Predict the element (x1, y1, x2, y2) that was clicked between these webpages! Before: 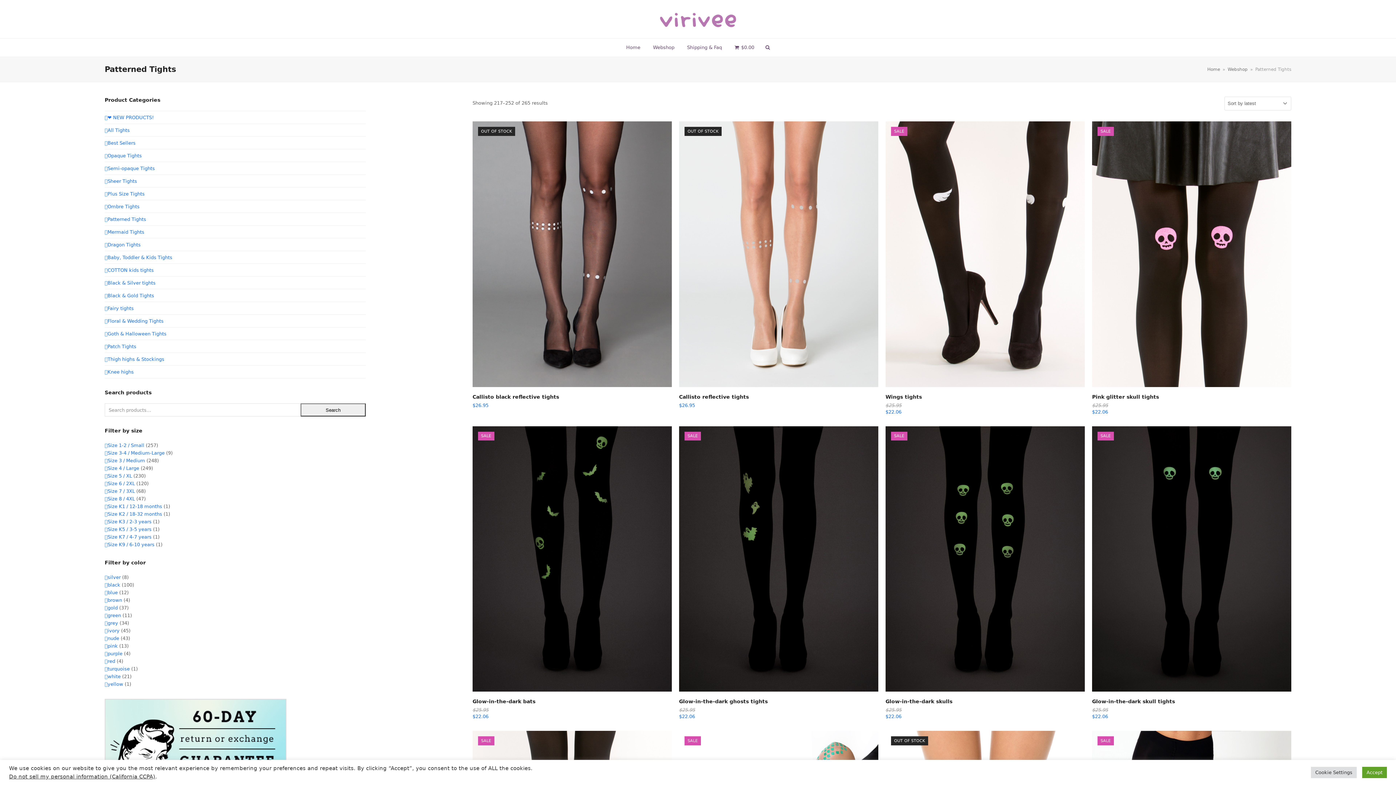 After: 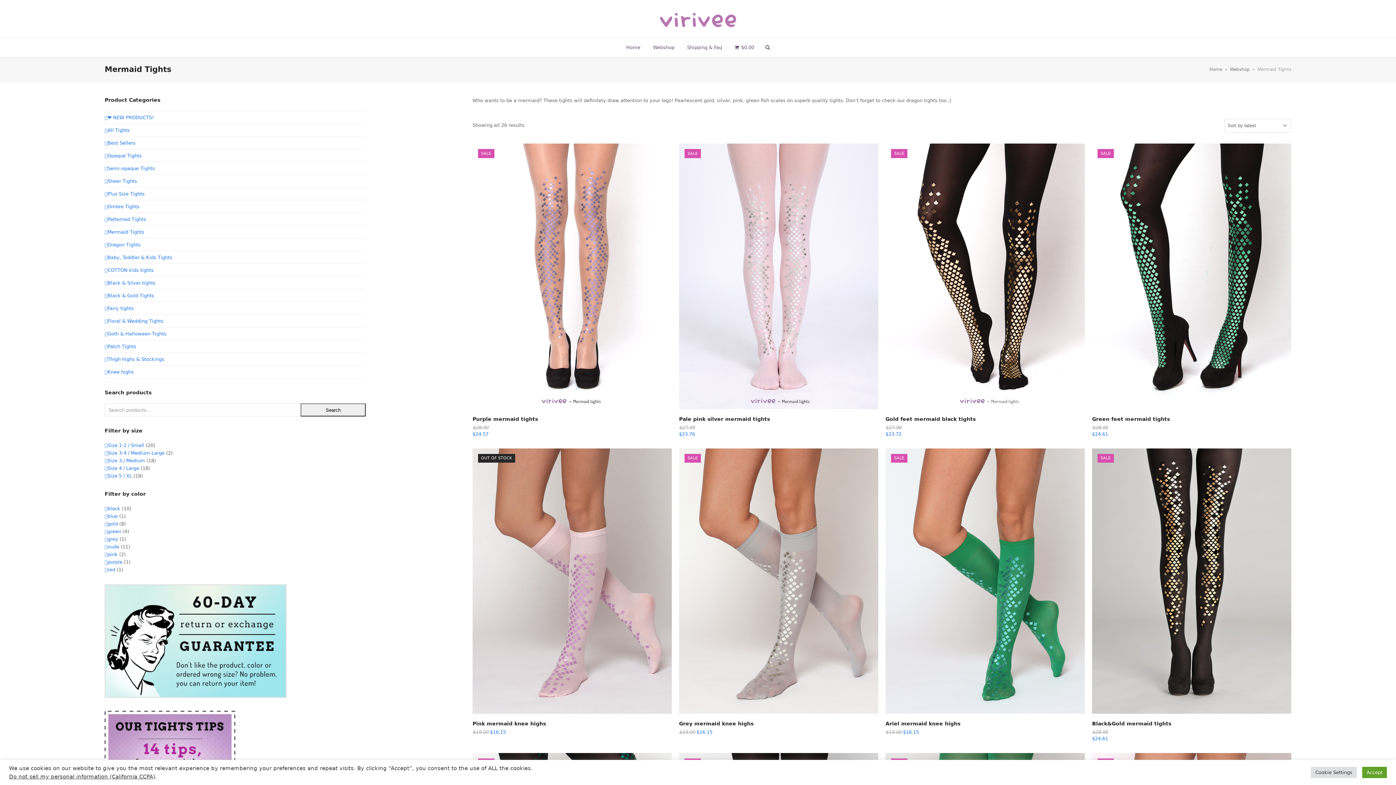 Action: label: Mermaid Tights bbox: (104, 229, 144, 234)